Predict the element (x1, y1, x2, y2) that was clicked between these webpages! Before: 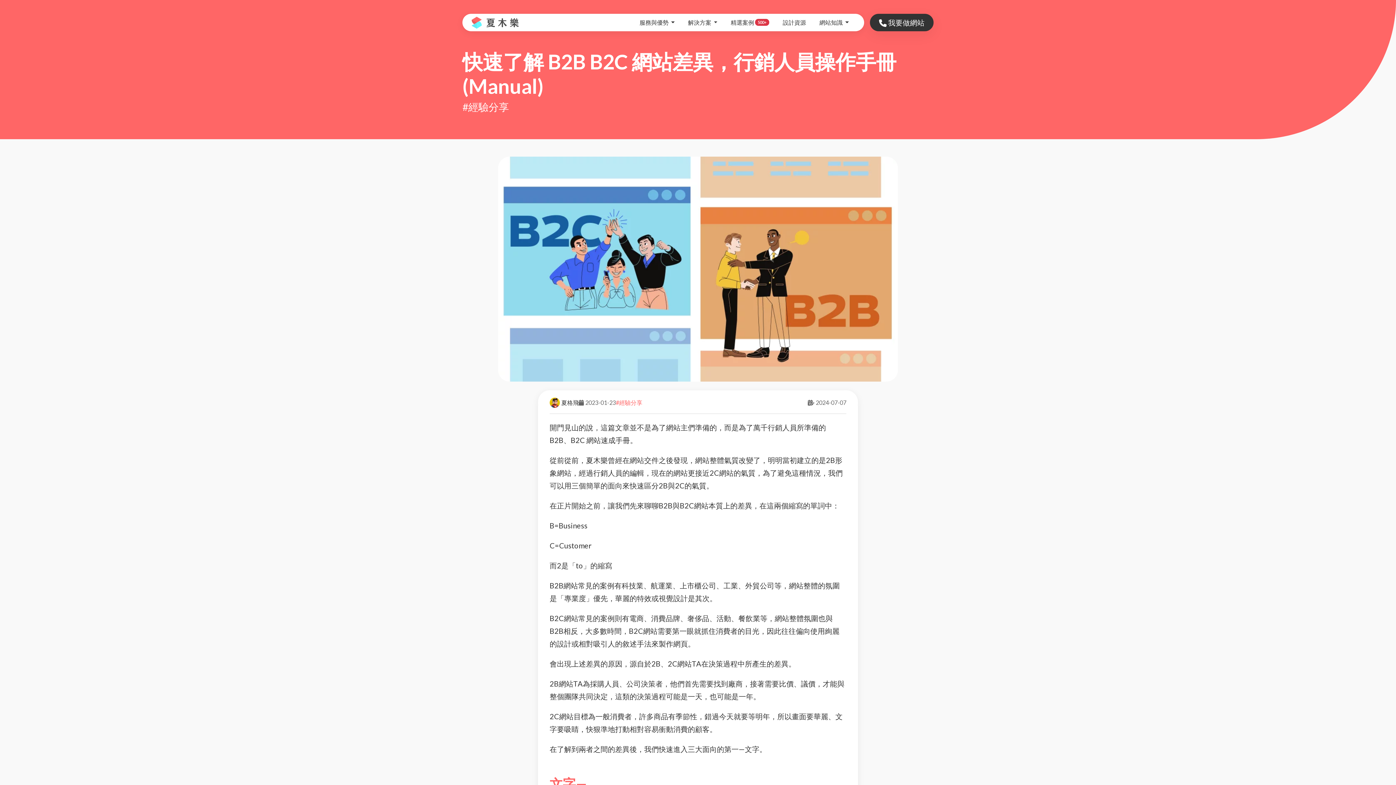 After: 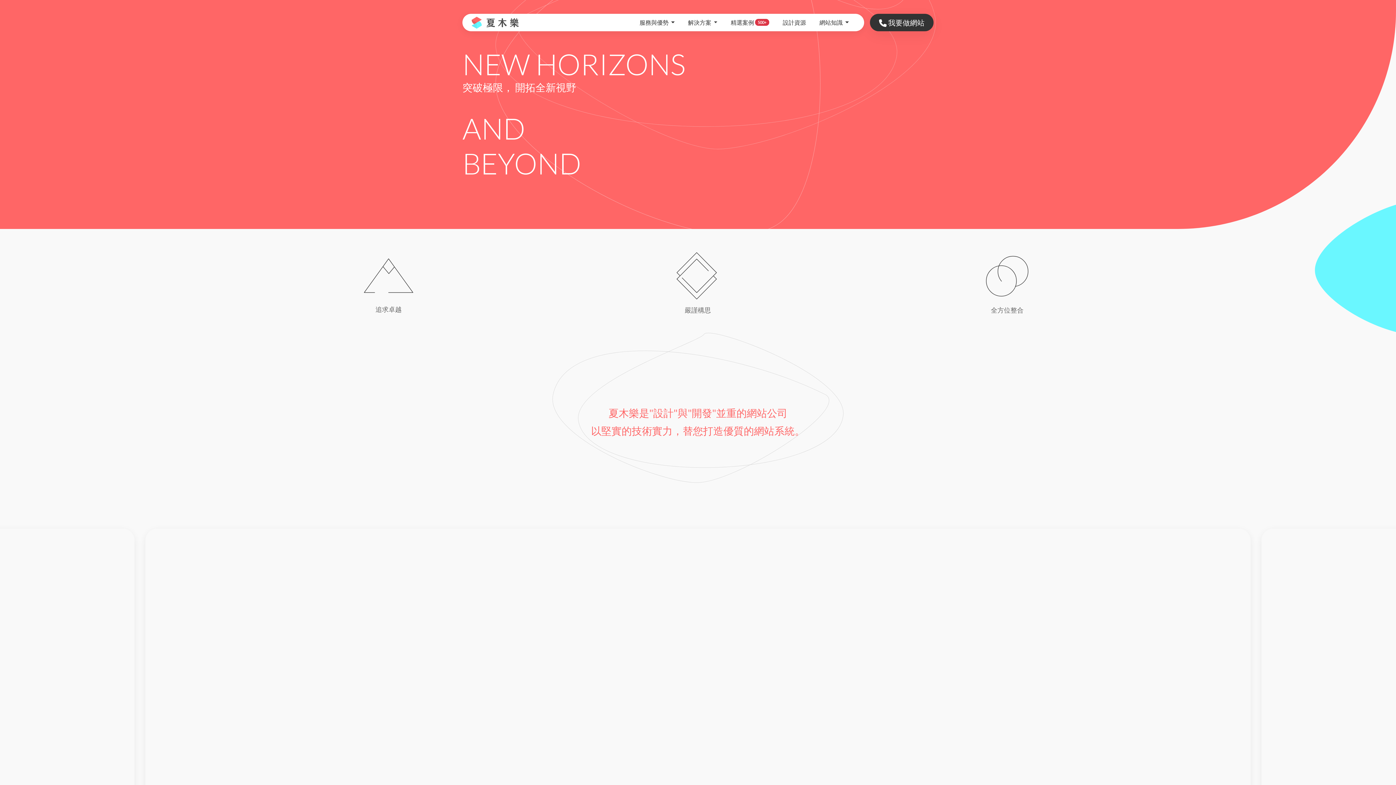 Action: bbox: (471, 16, 519, 28)